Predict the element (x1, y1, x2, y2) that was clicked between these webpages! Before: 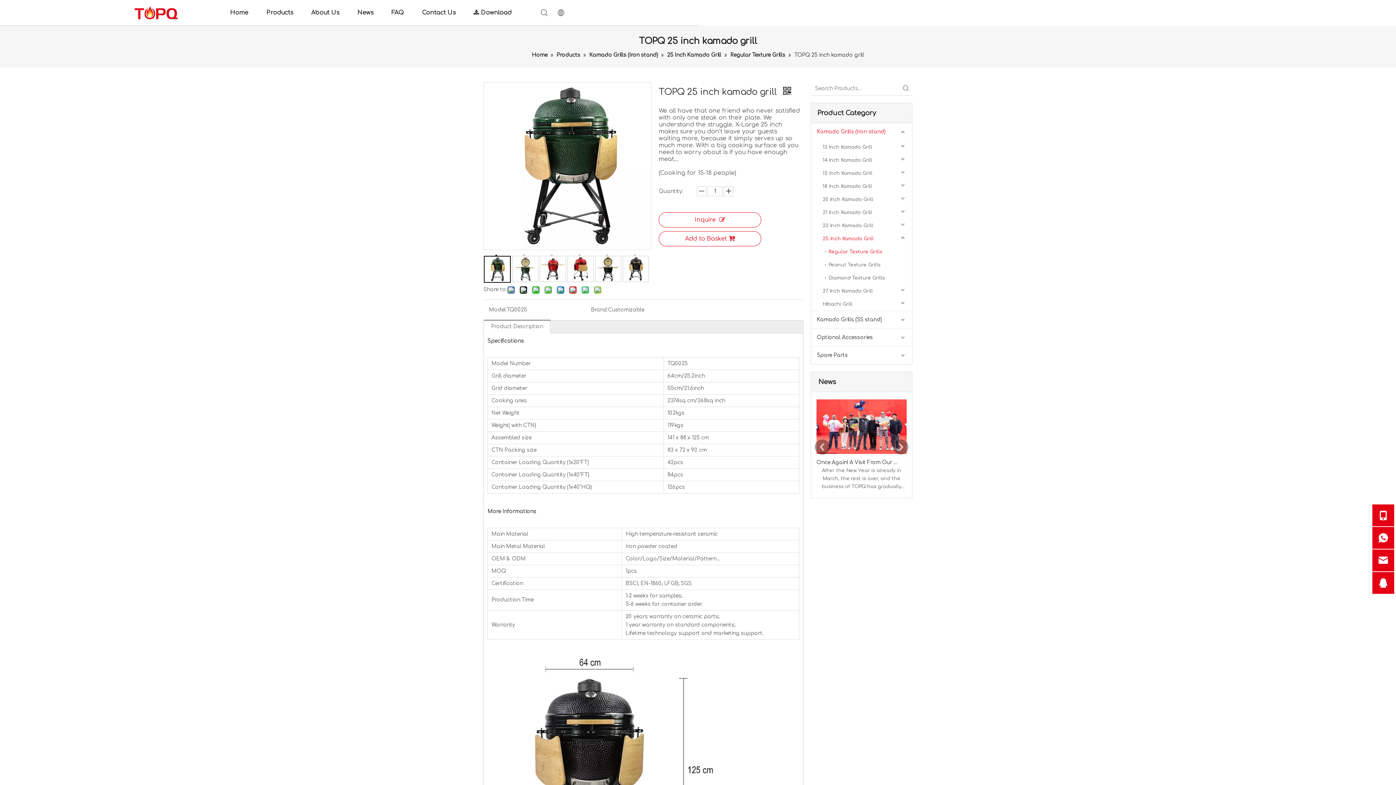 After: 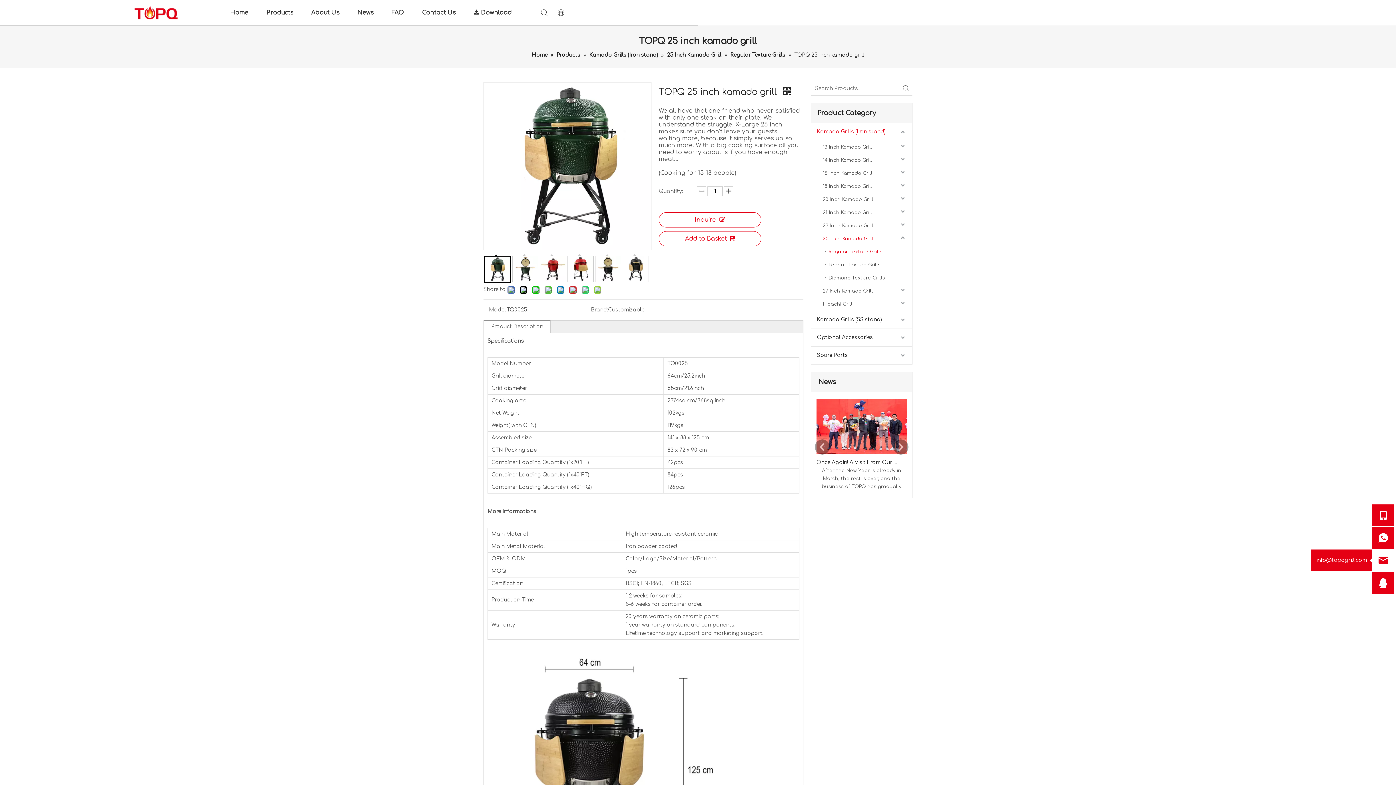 Action: bbox: (1372, 549, 1394, 571)